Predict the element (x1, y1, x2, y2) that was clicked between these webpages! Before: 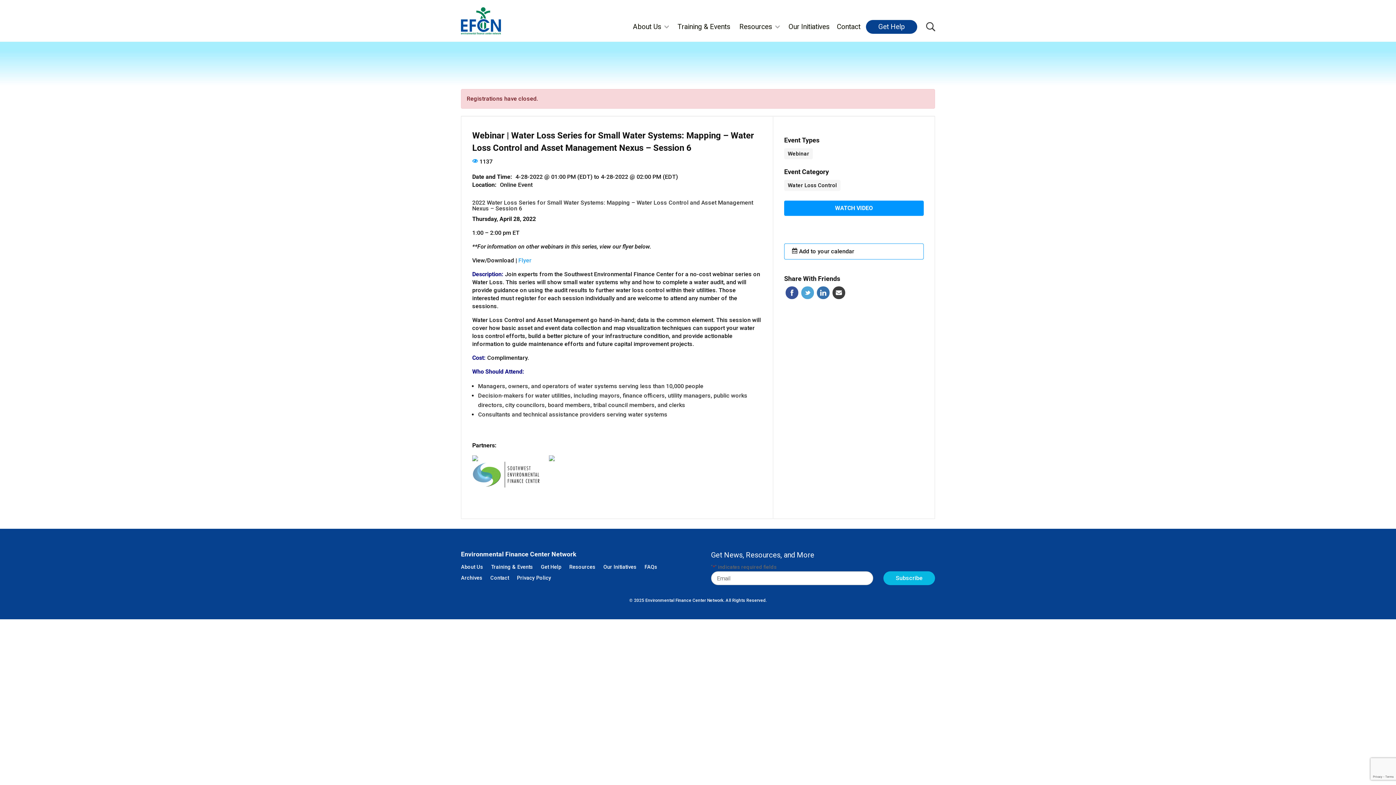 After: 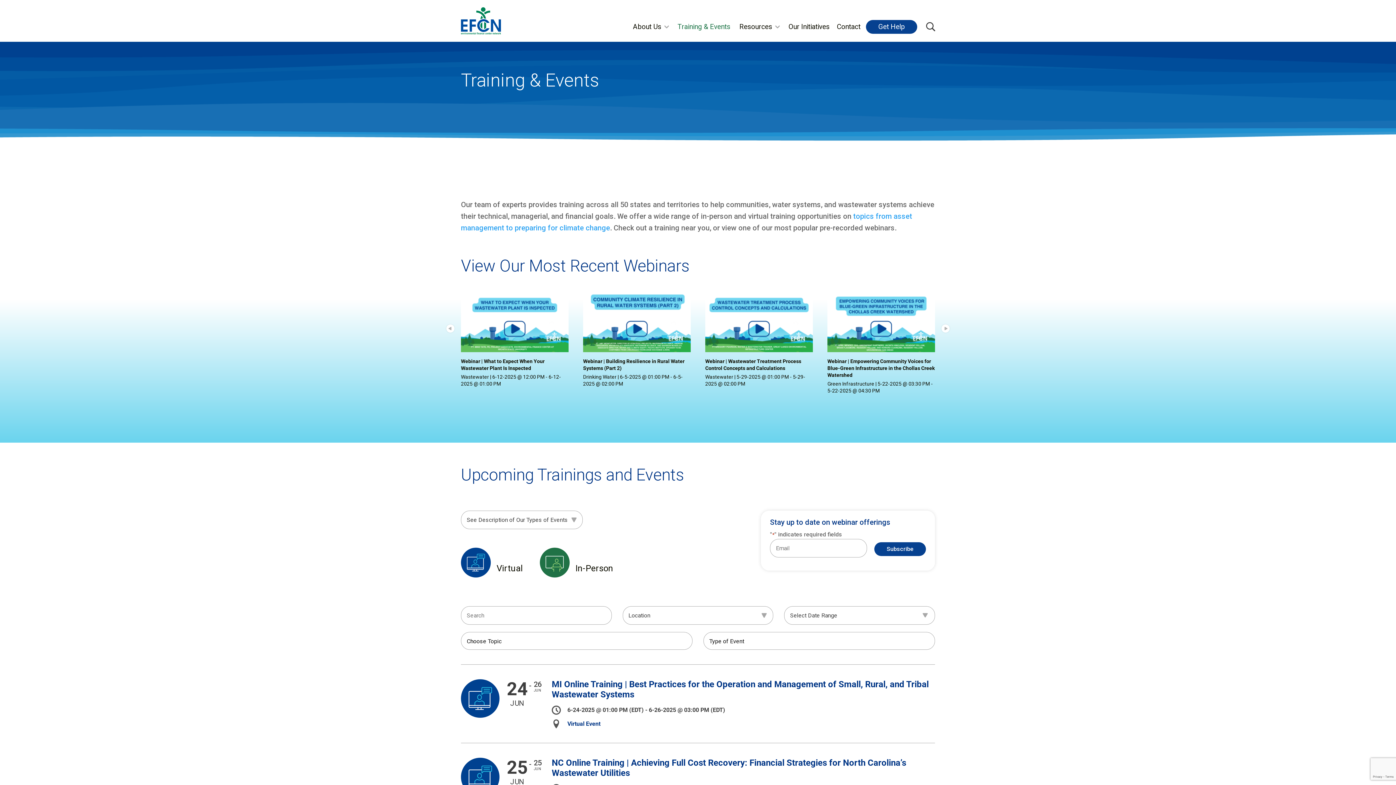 Action: label: Training & Events bbox: (491, 565, 533, 573)